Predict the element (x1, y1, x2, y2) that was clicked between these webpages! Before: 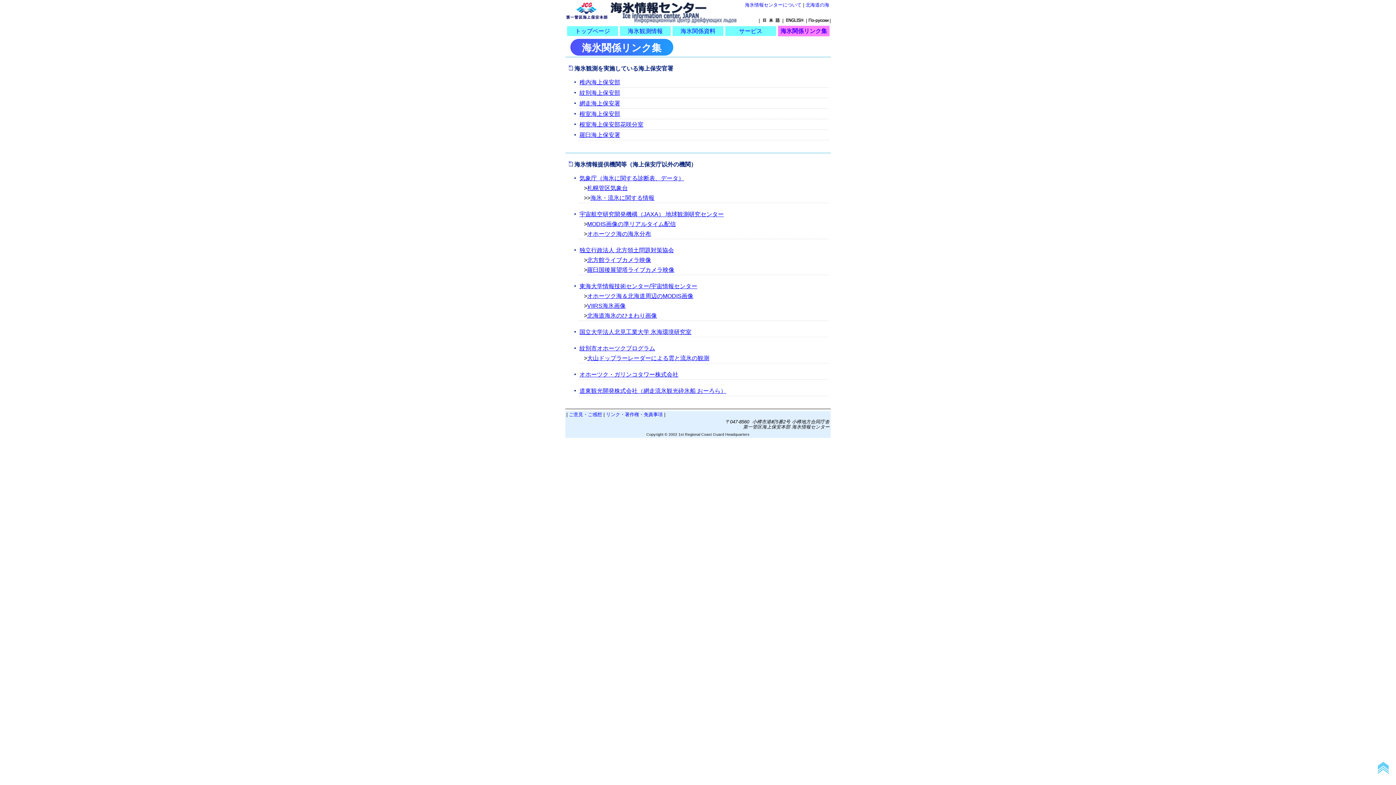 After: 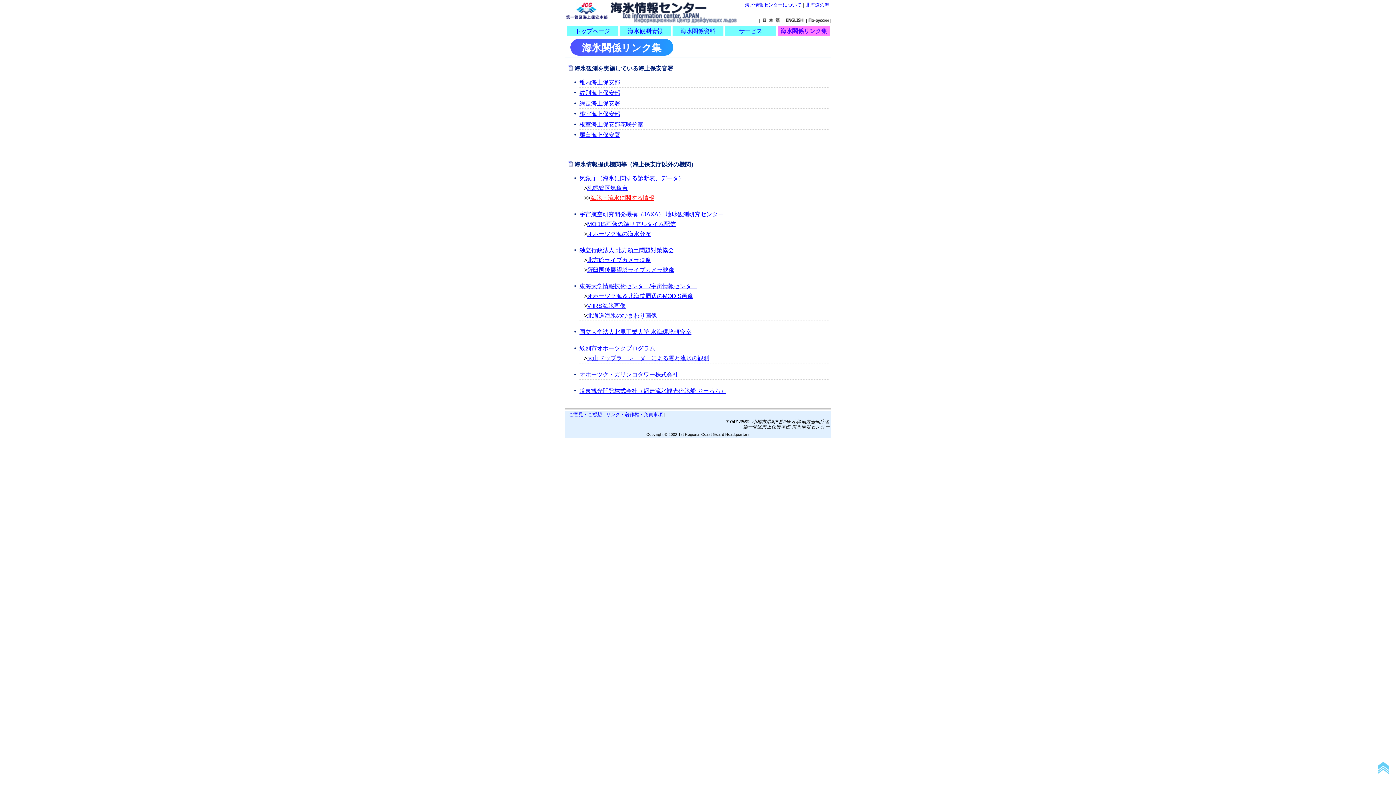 Action: label: 海氷・流氷に関する情報 bbox: (590, 194, 654, 201)